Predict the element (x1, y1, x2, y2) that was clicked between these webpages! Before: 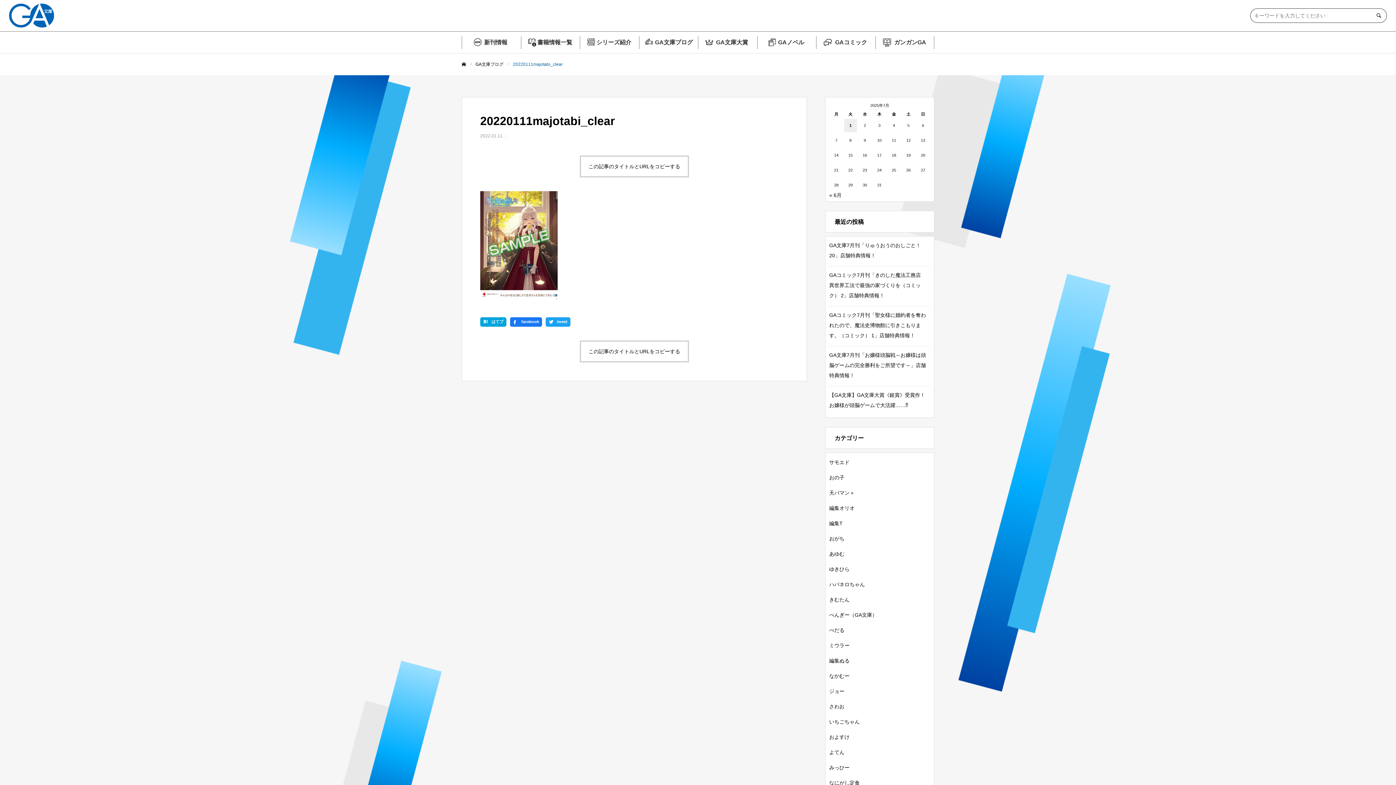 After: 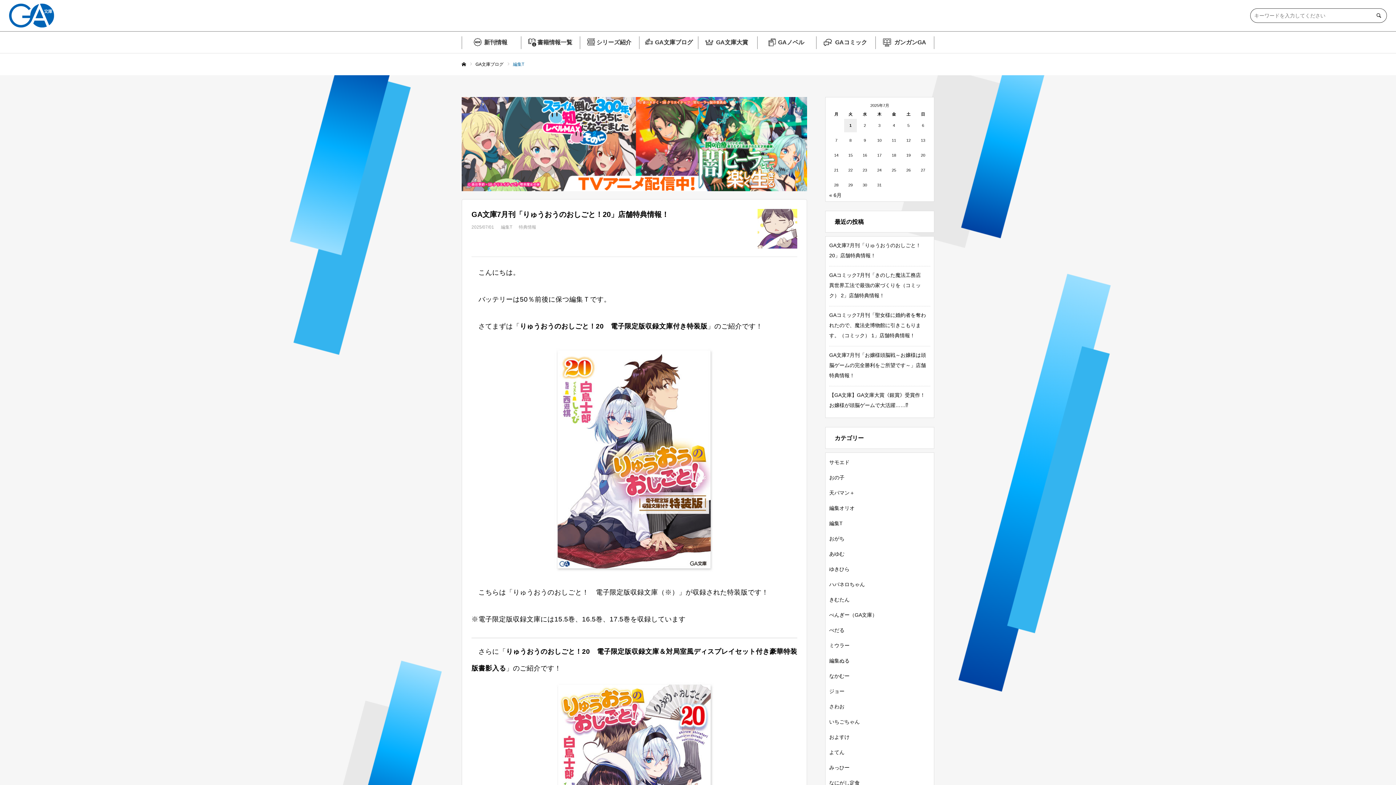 Action: bbox: (829, 520, 842, 526) label: 編集T